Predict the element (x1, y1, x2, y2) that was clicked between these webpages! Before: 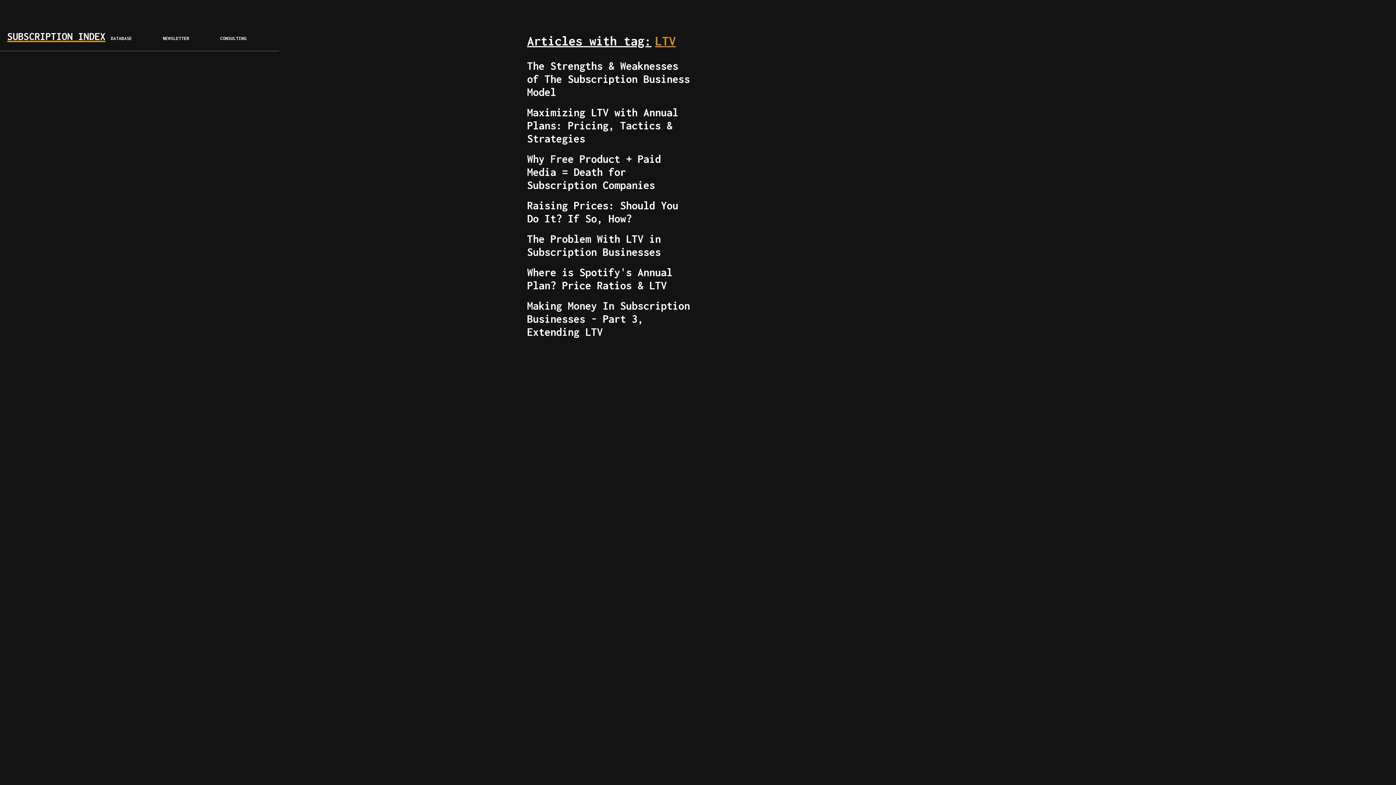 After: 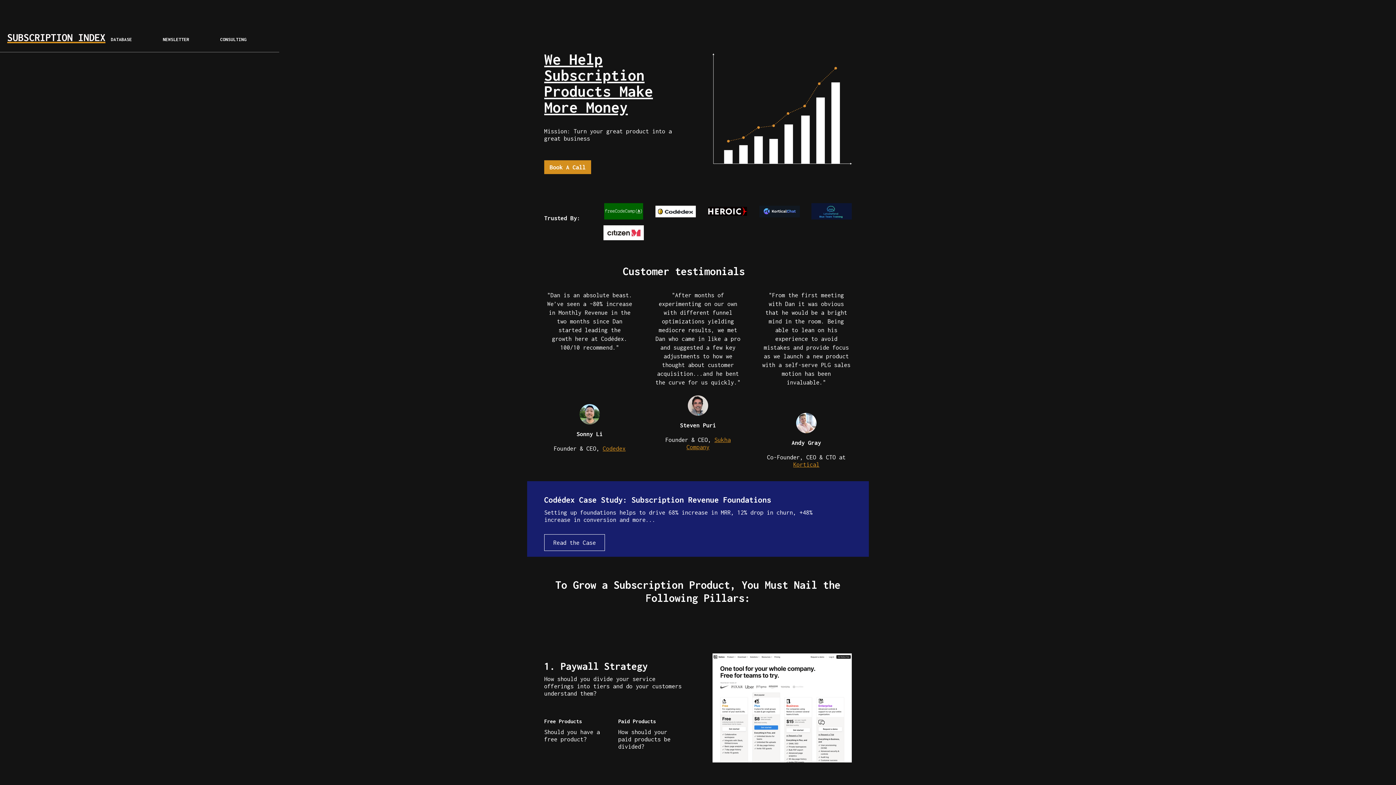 Action: bbox: (216, 33, 250, 42) label: CONSULTING